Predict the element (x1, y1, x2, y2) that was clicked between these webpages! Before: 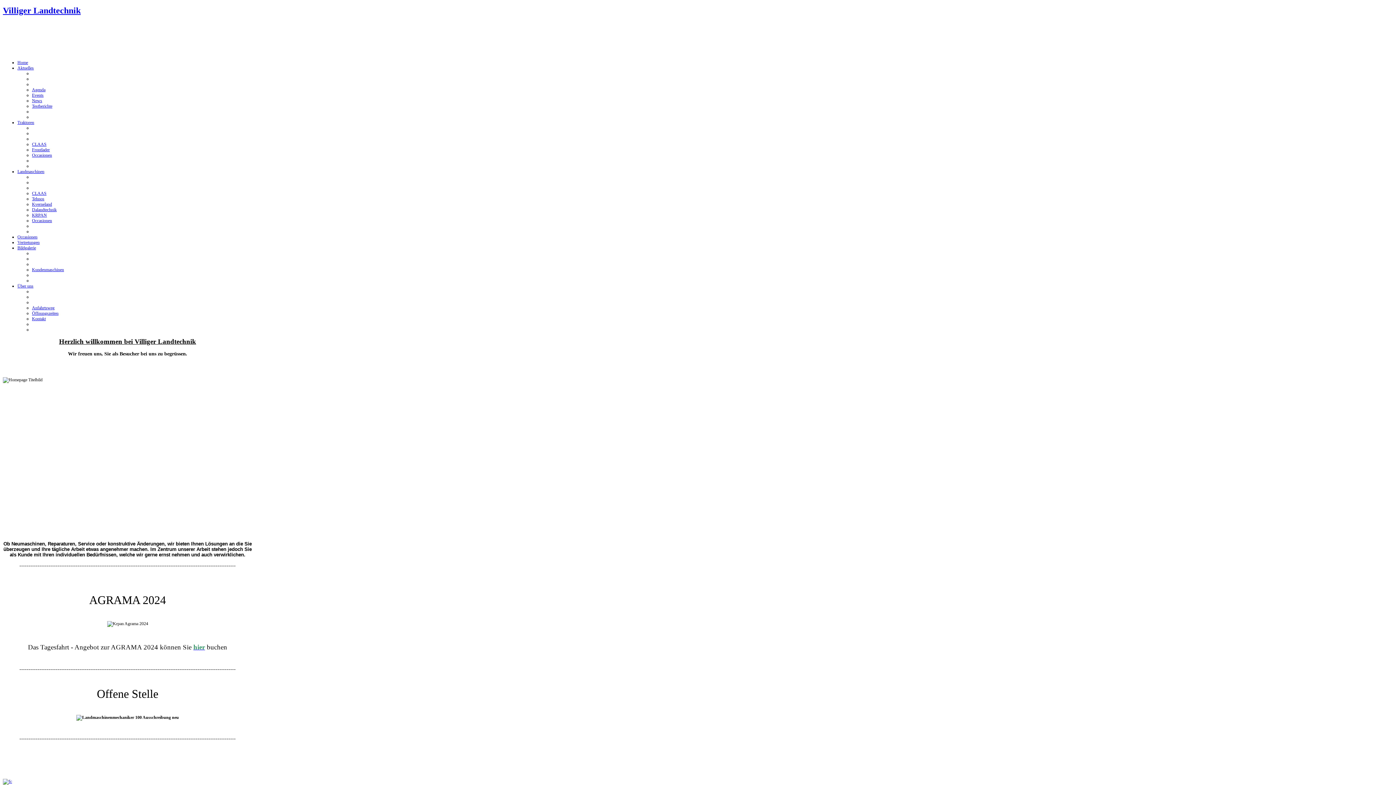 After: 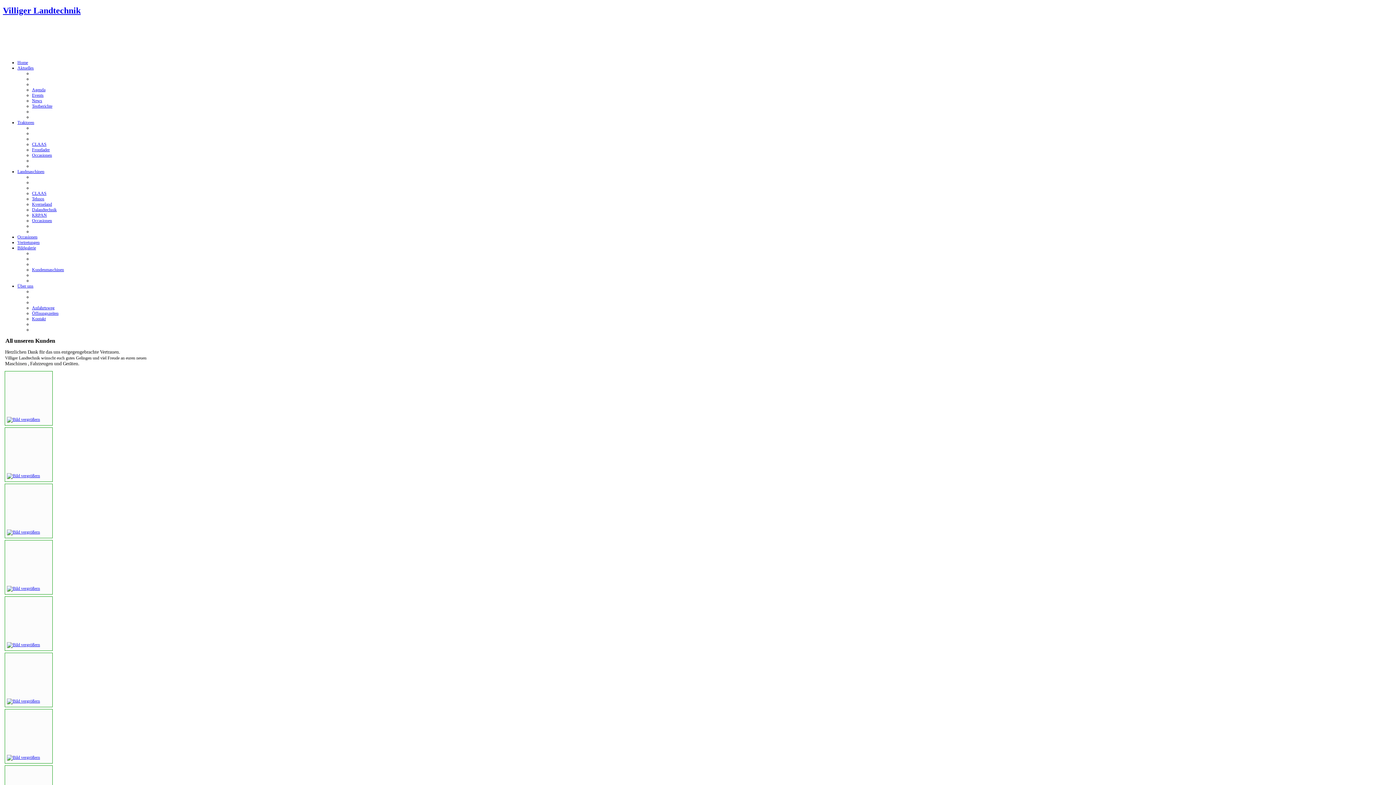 Action: bbox: (32, 267, 64, 272) label: Kundenmaschinen